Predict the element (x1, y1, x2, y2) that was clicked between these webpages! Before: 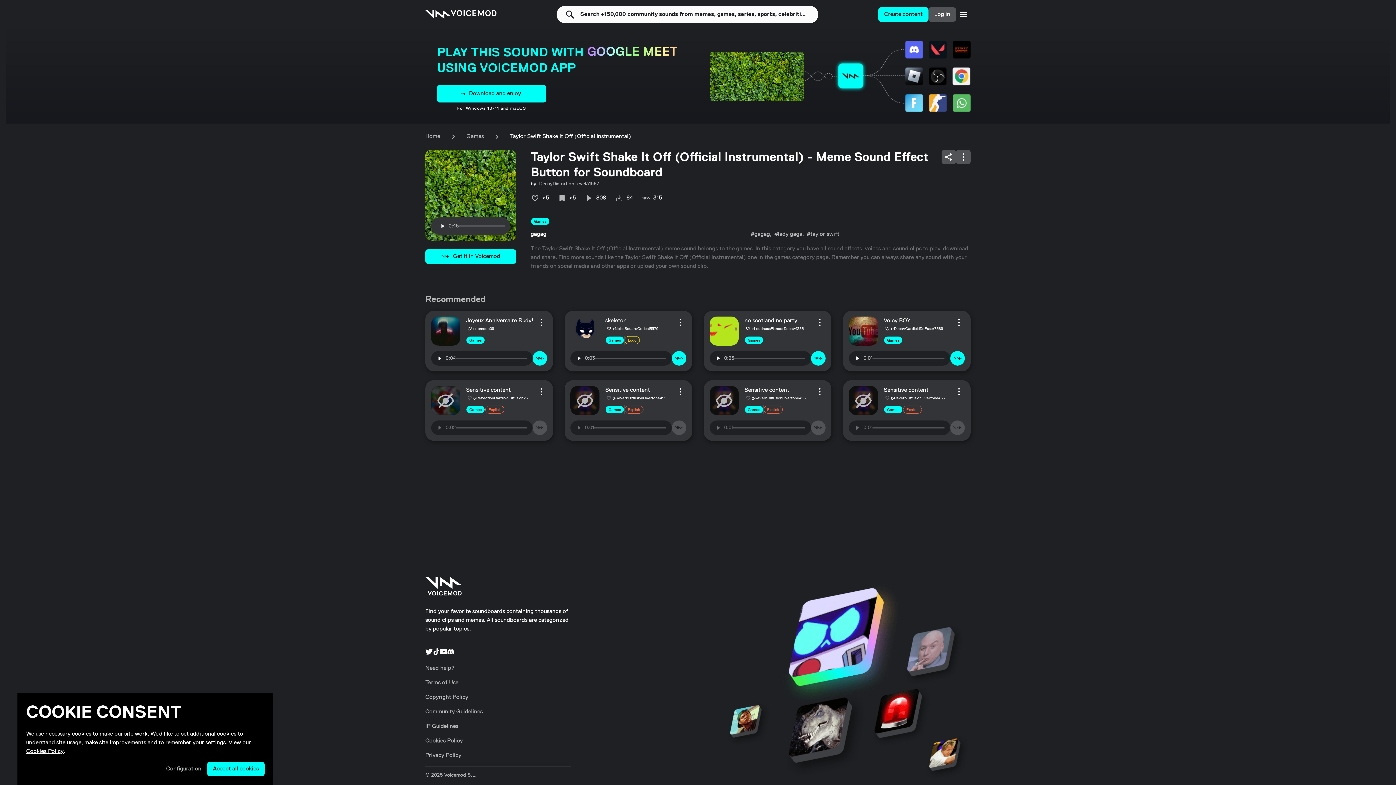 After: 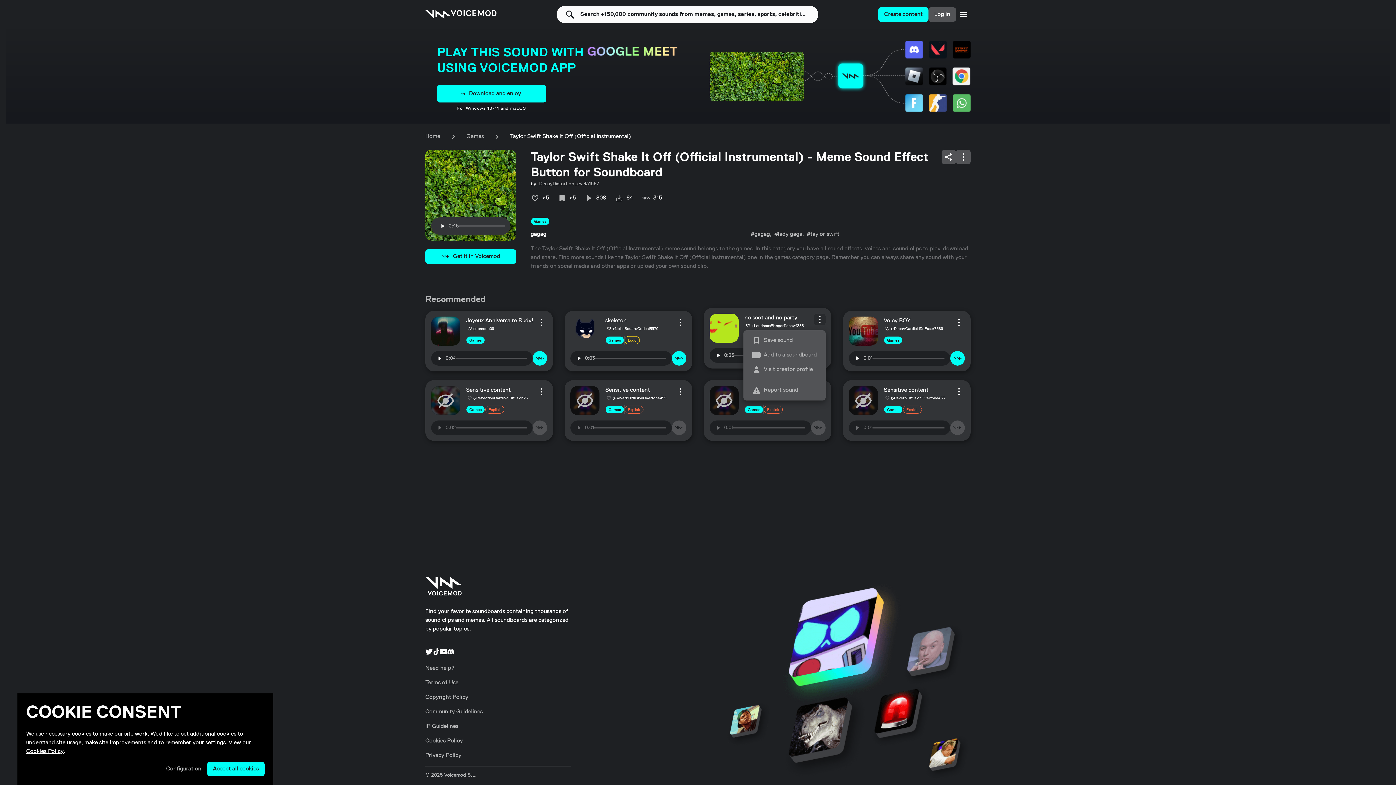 Action: bbox: (814, 316, 825, 328) label: Toggle sound context menu